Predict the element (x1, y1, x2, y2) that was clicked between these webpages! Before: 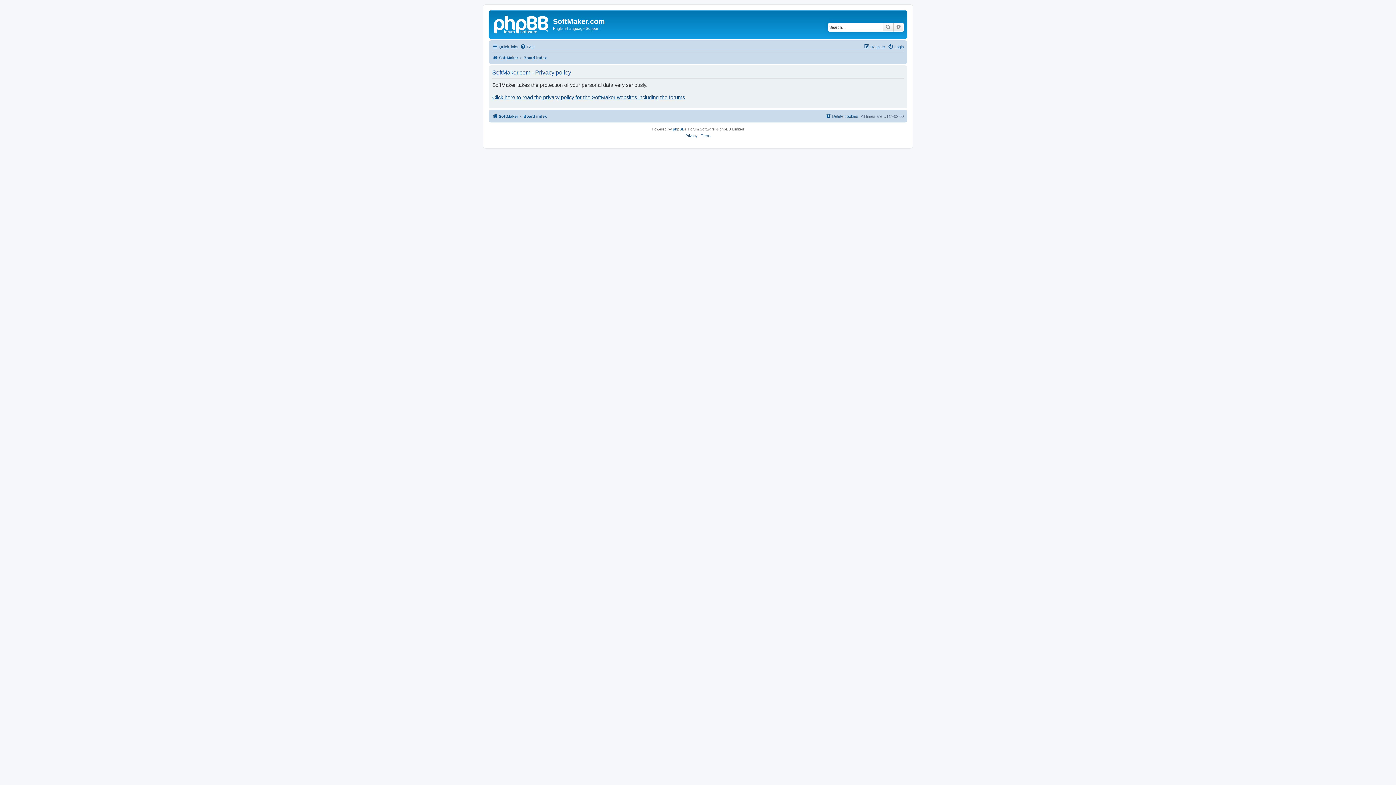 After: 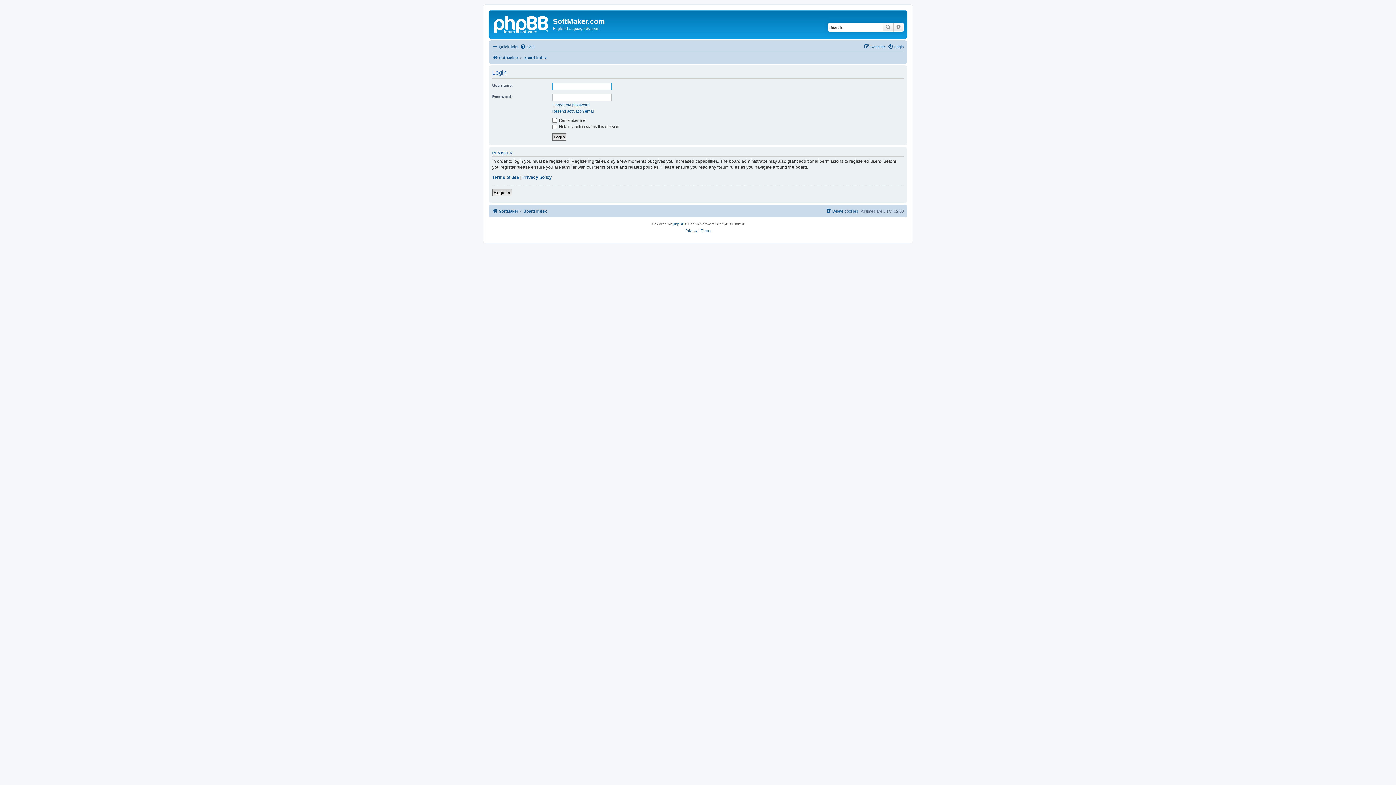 Action: label: Login bbox: (888, 42, 904, 51)